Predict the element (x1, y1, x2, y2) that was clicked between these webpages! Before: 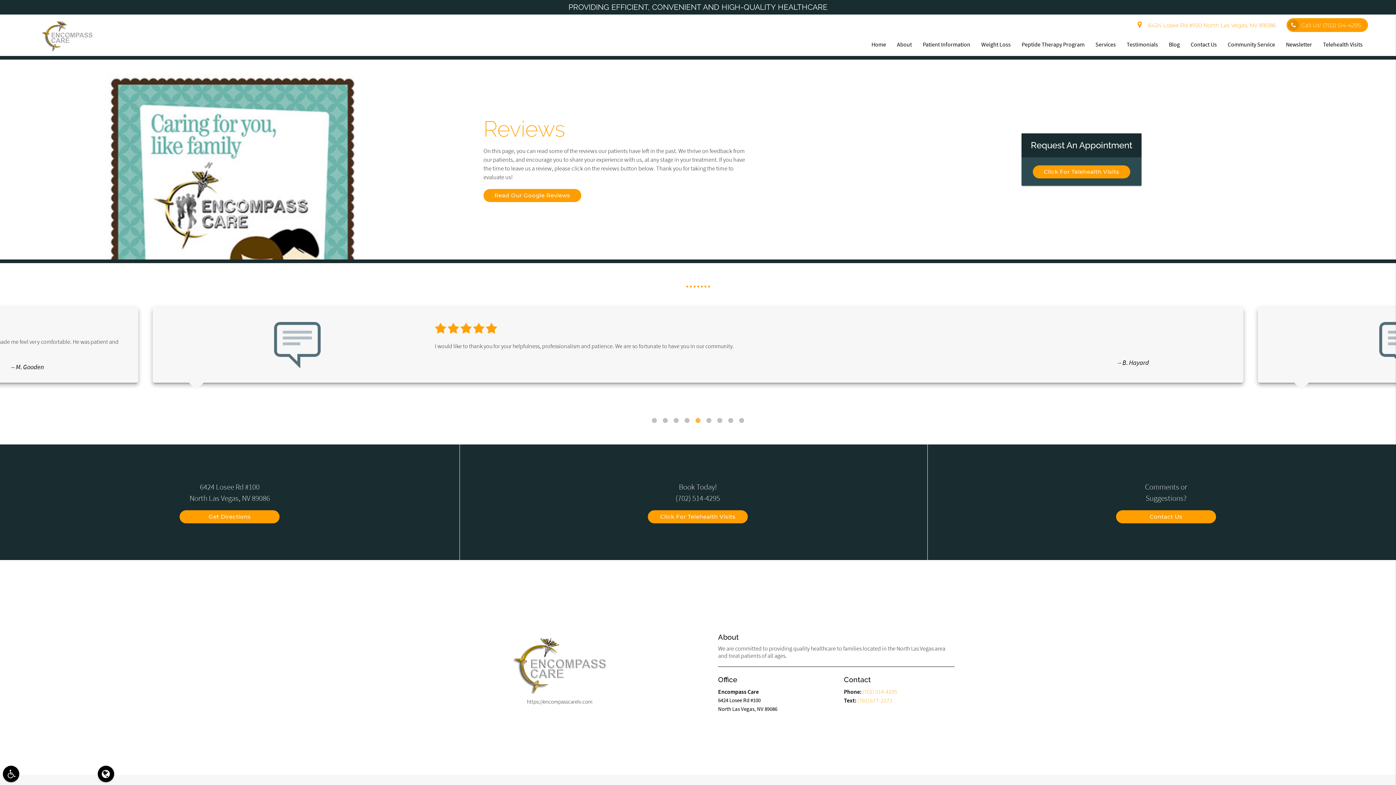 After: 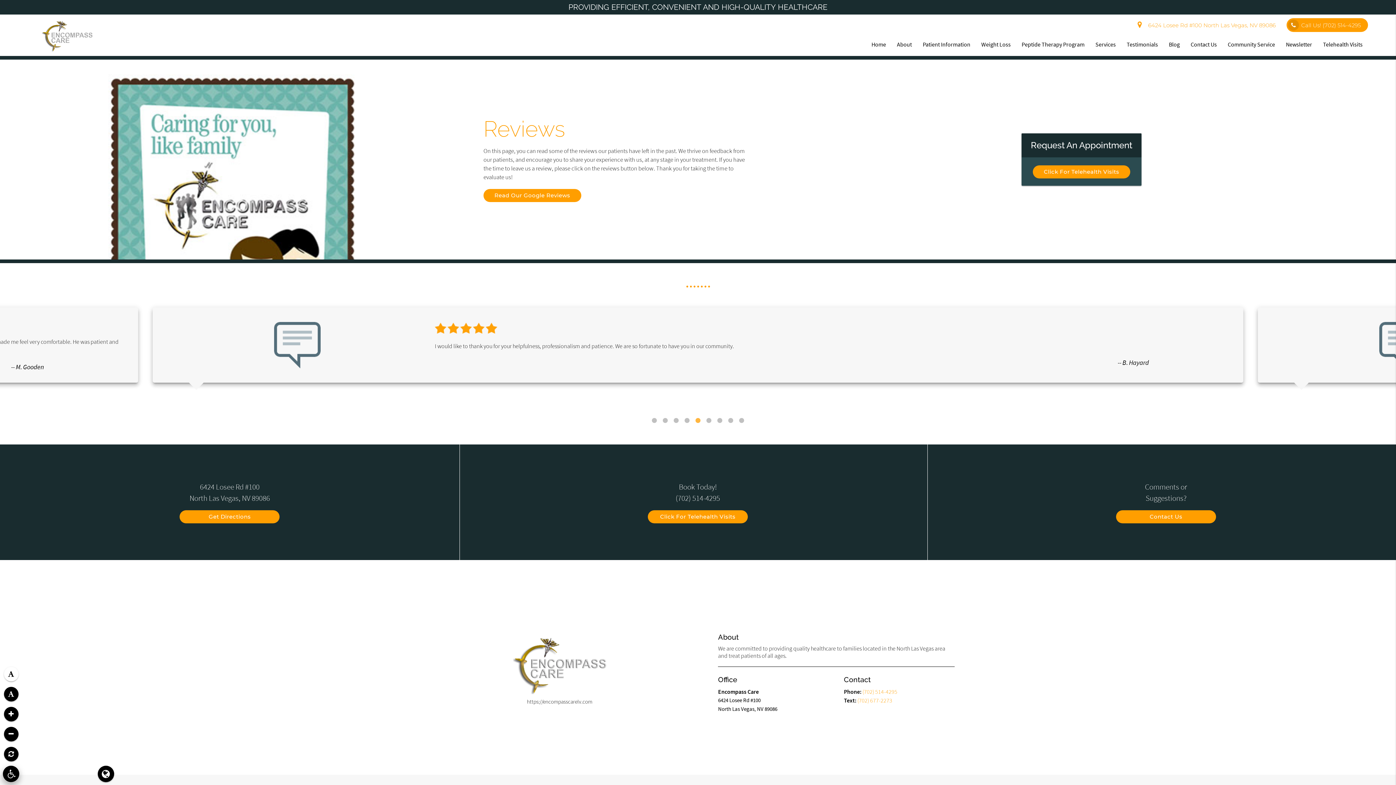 Action: bbox: (2, 766, 19, 782)